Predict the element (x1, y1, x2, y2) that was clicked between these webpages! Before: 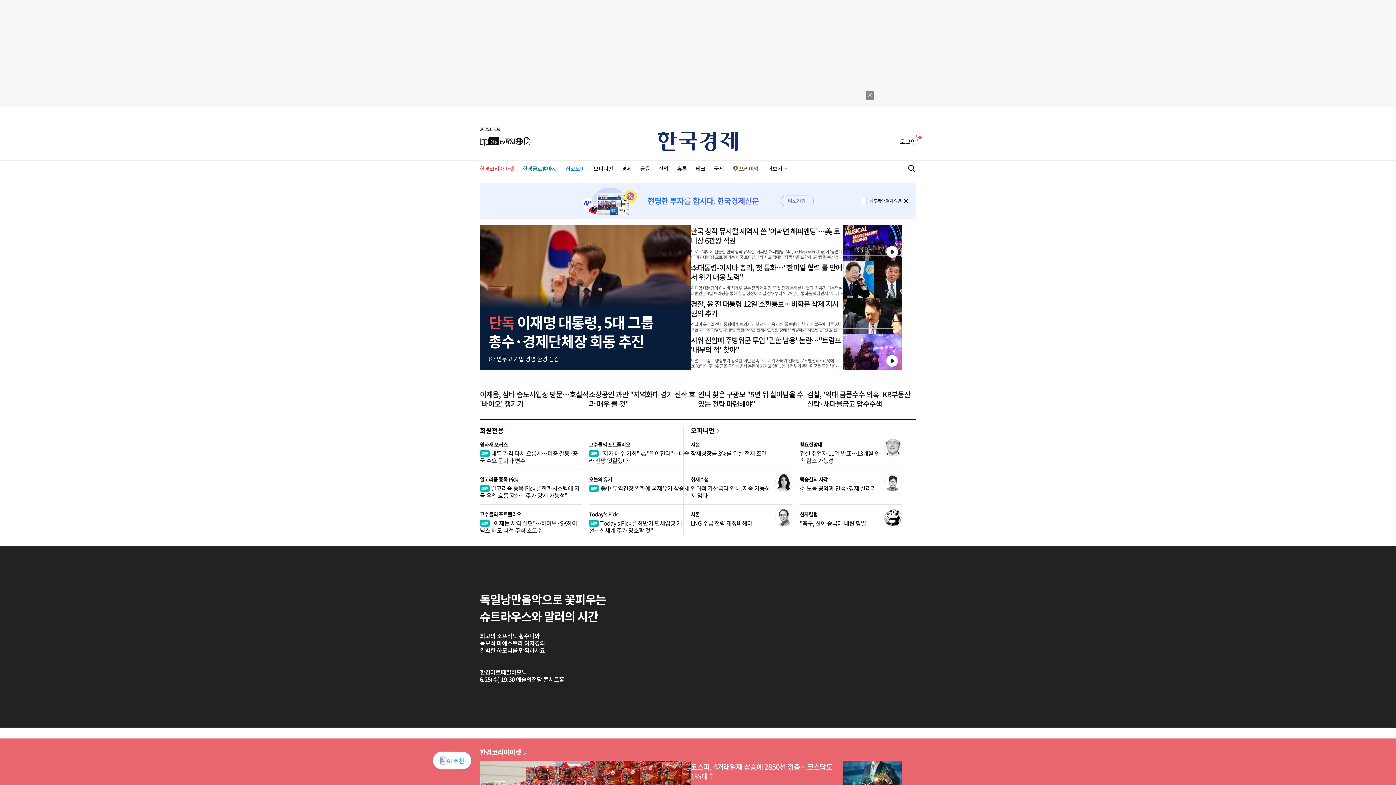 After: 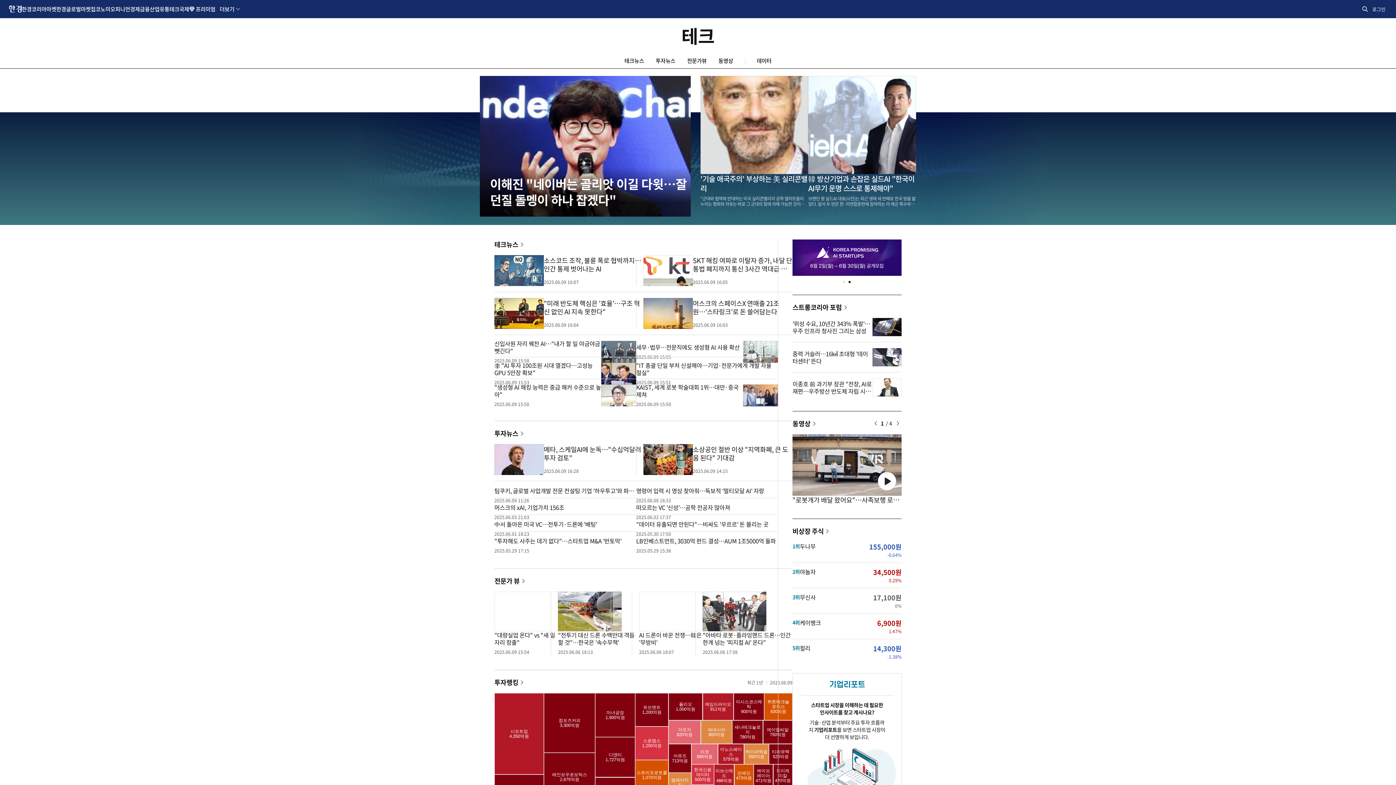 Action: label: 테크 bbox: (695, 164, 705, 172)